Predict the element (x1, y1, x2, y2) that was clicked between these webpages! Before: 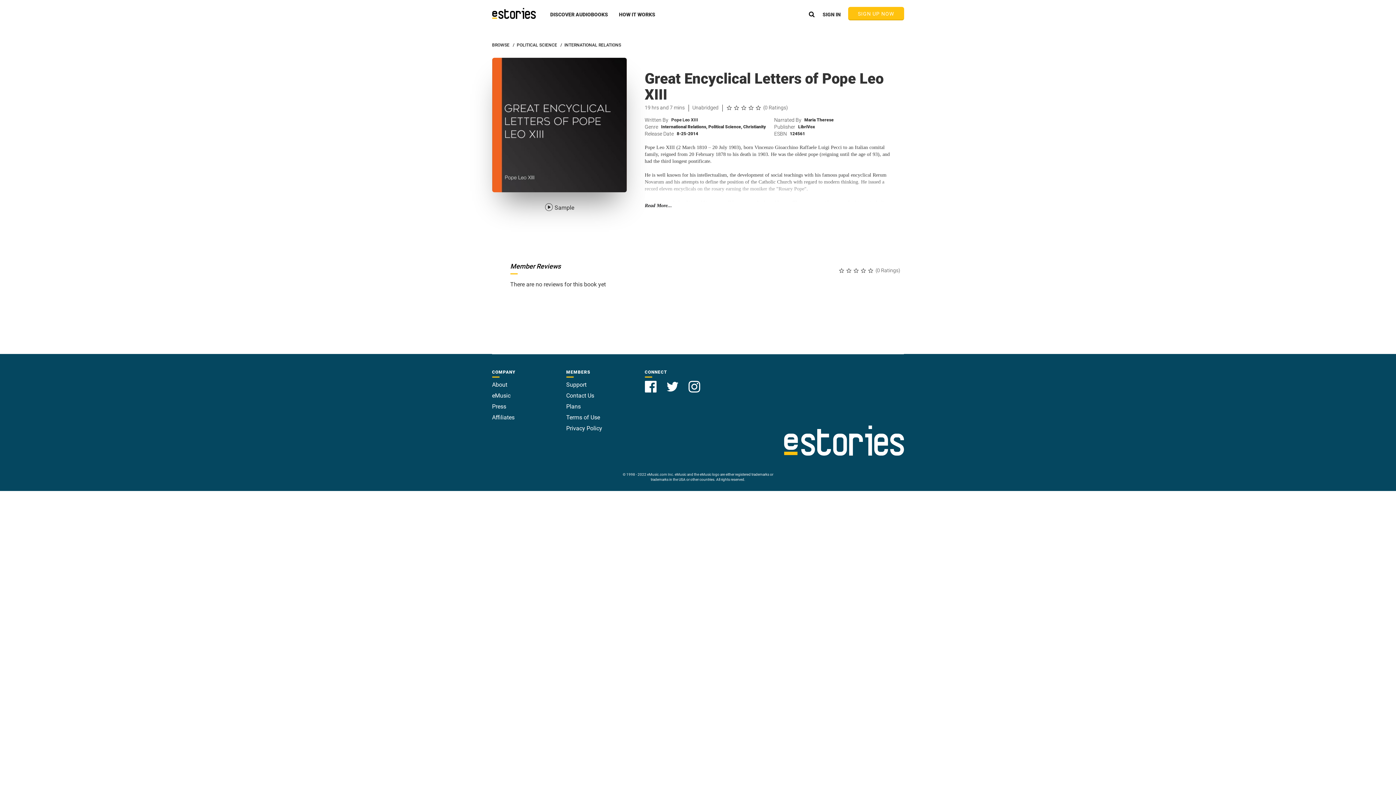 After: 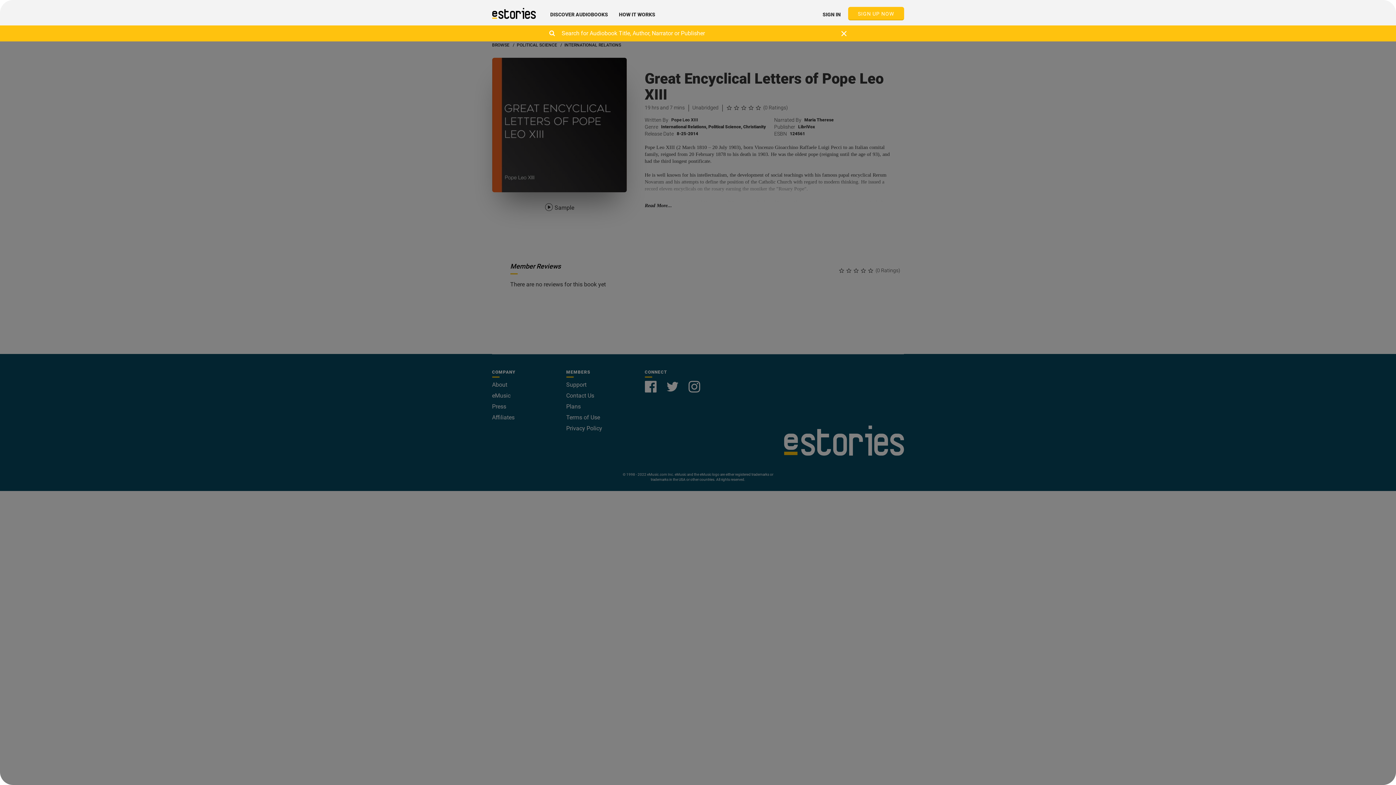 Action: bbox: (809, 9, 814, 19)